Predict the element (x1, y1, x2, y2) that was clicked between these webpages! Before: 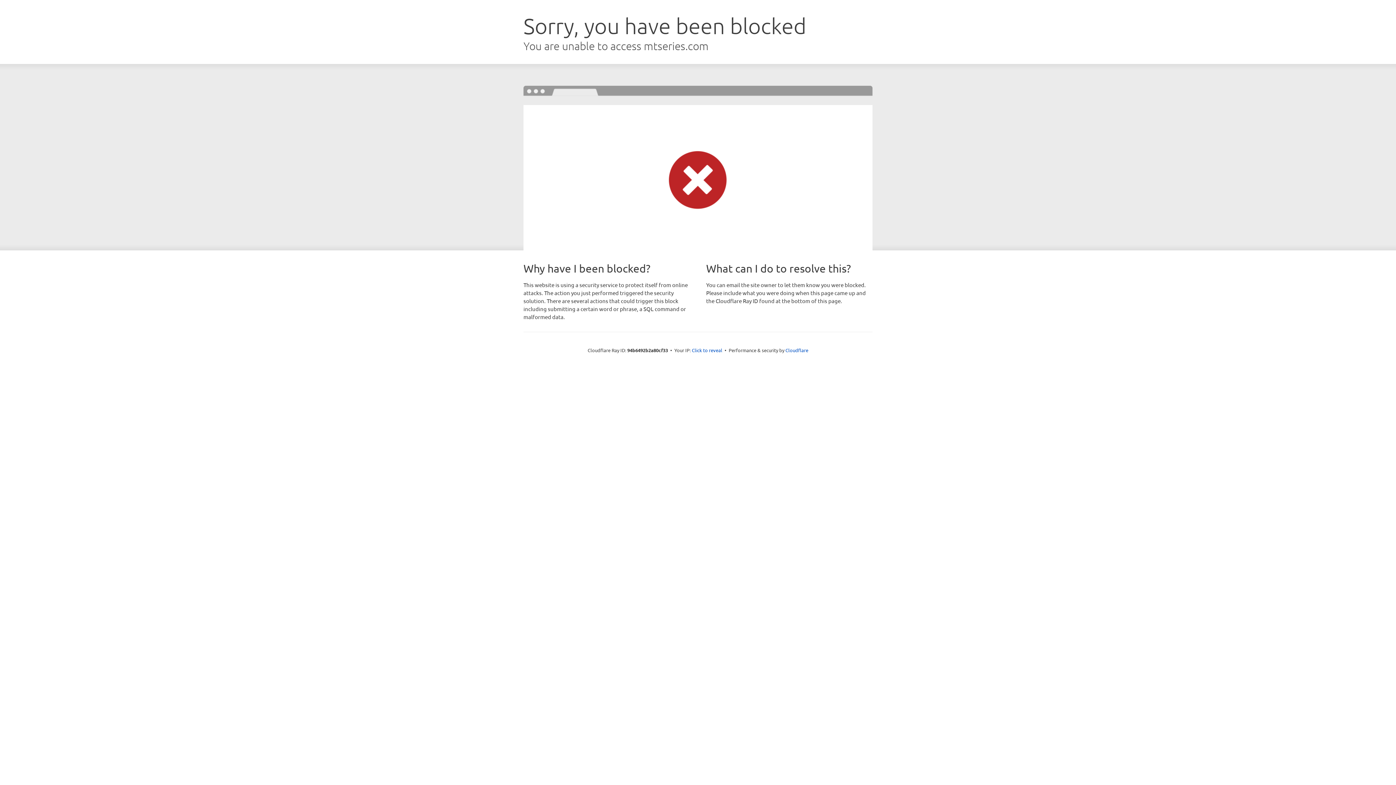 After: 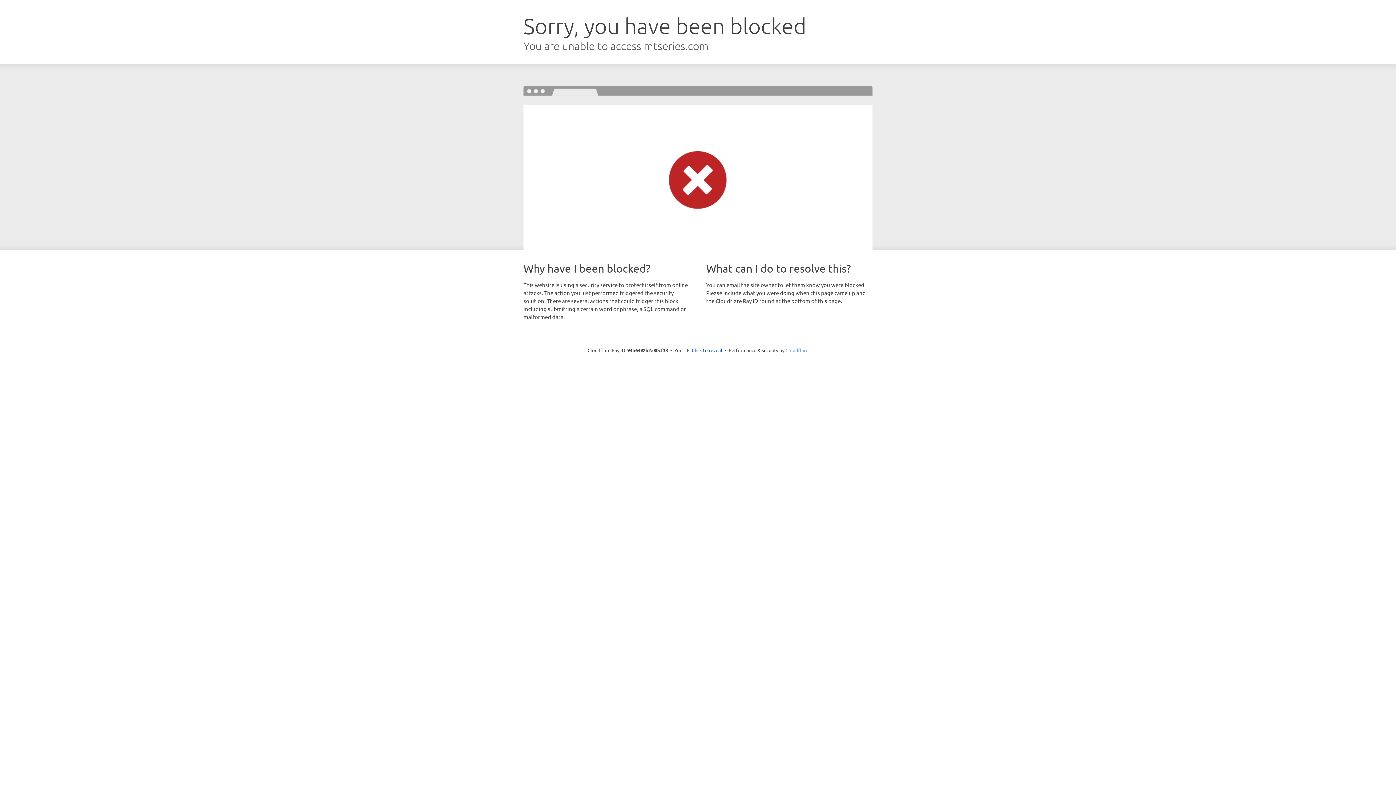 Action: label: Cloudflare bbox: (785, 347, 808, 353)